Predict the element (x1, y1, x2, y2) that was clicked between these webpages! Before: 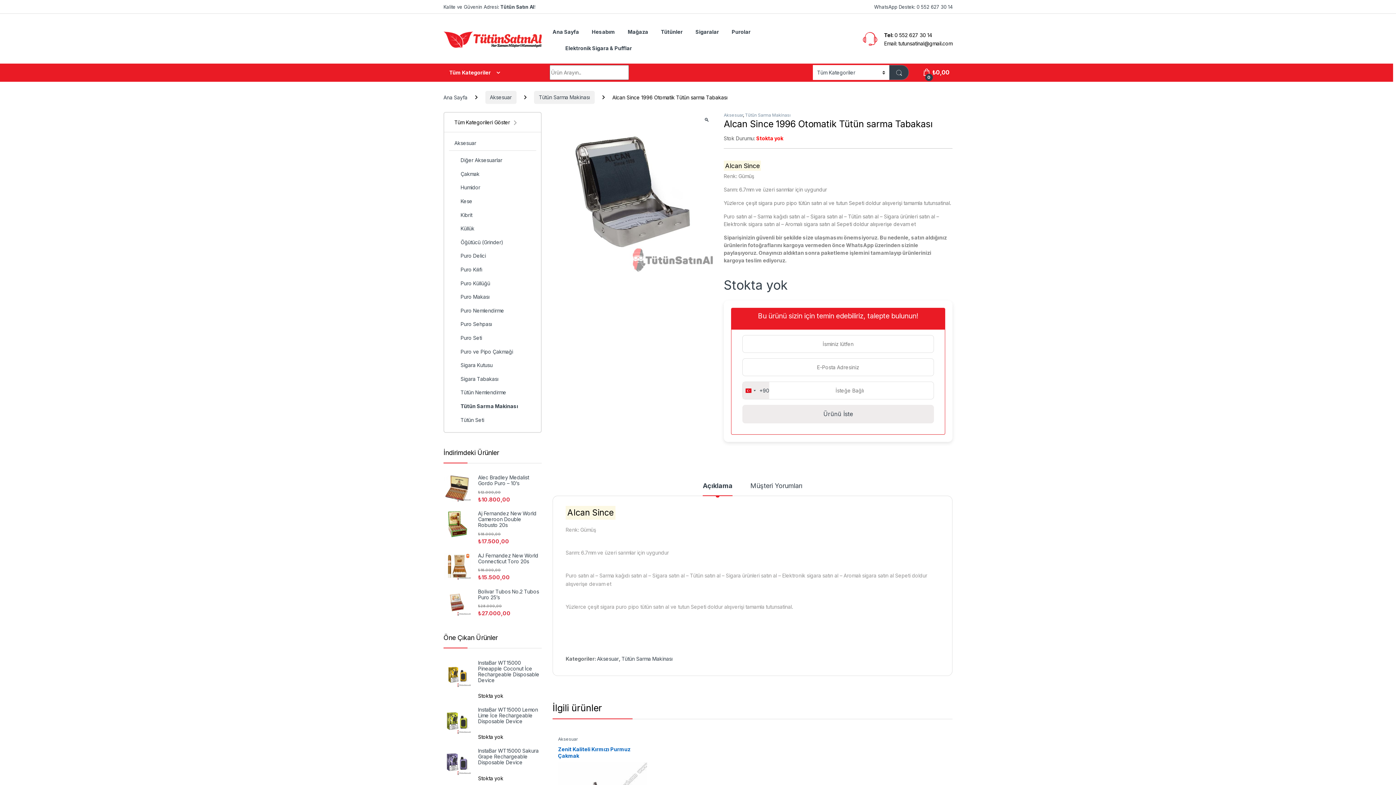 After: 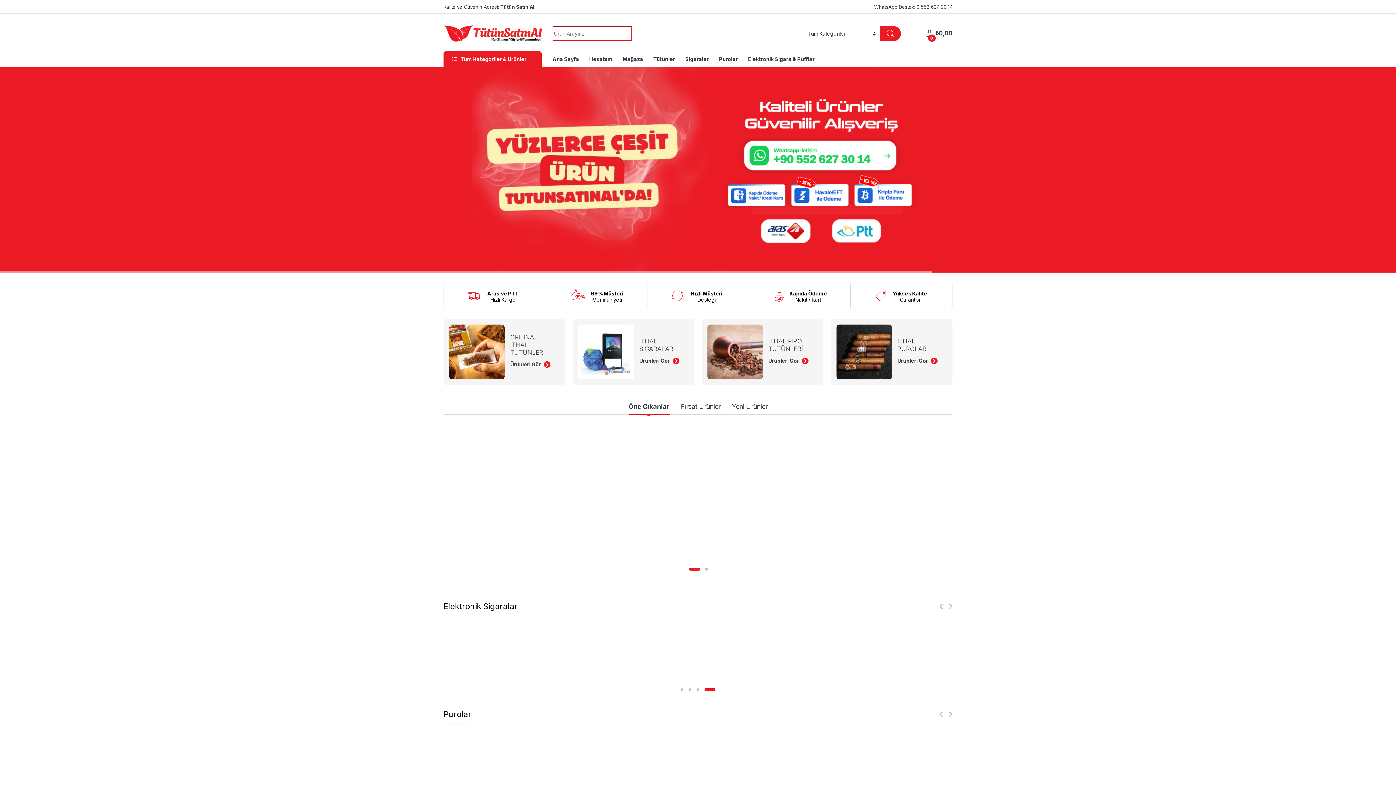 Action: bbox: (443, 94, 467, 100) label: Ana Sayfa